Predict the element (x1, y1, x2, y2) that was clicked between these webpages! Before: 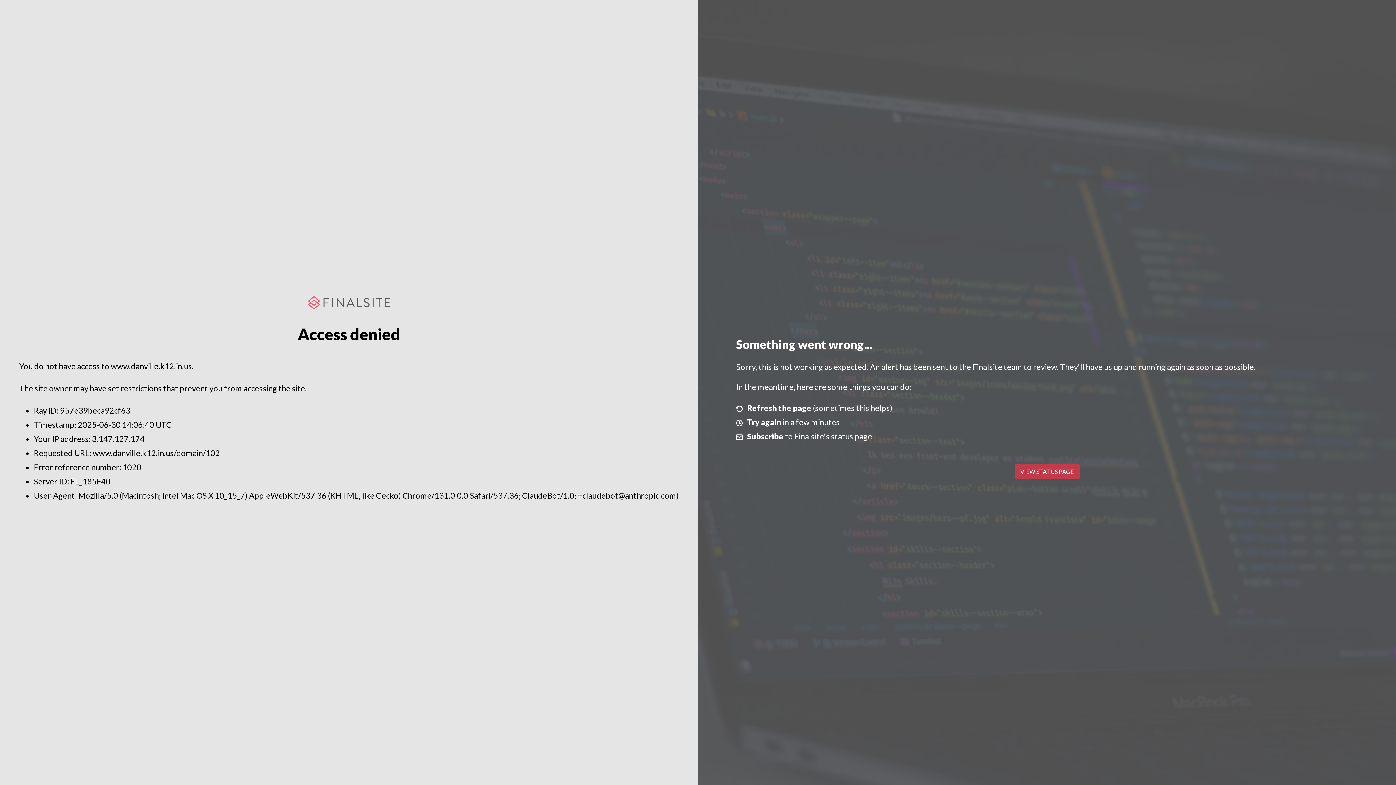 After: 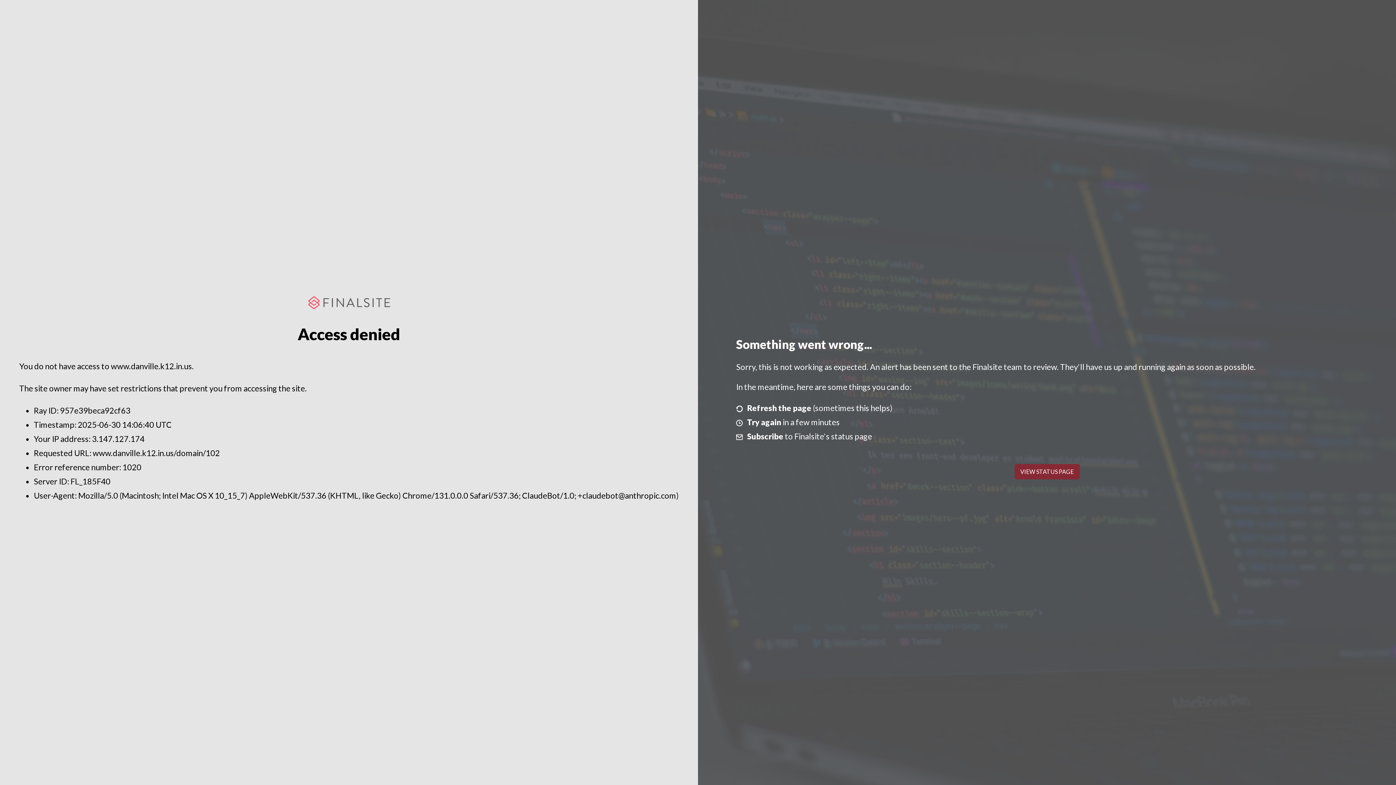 Action: bbox: (1014, 464, 1079, 479) label: VIEW STATUS PAGE